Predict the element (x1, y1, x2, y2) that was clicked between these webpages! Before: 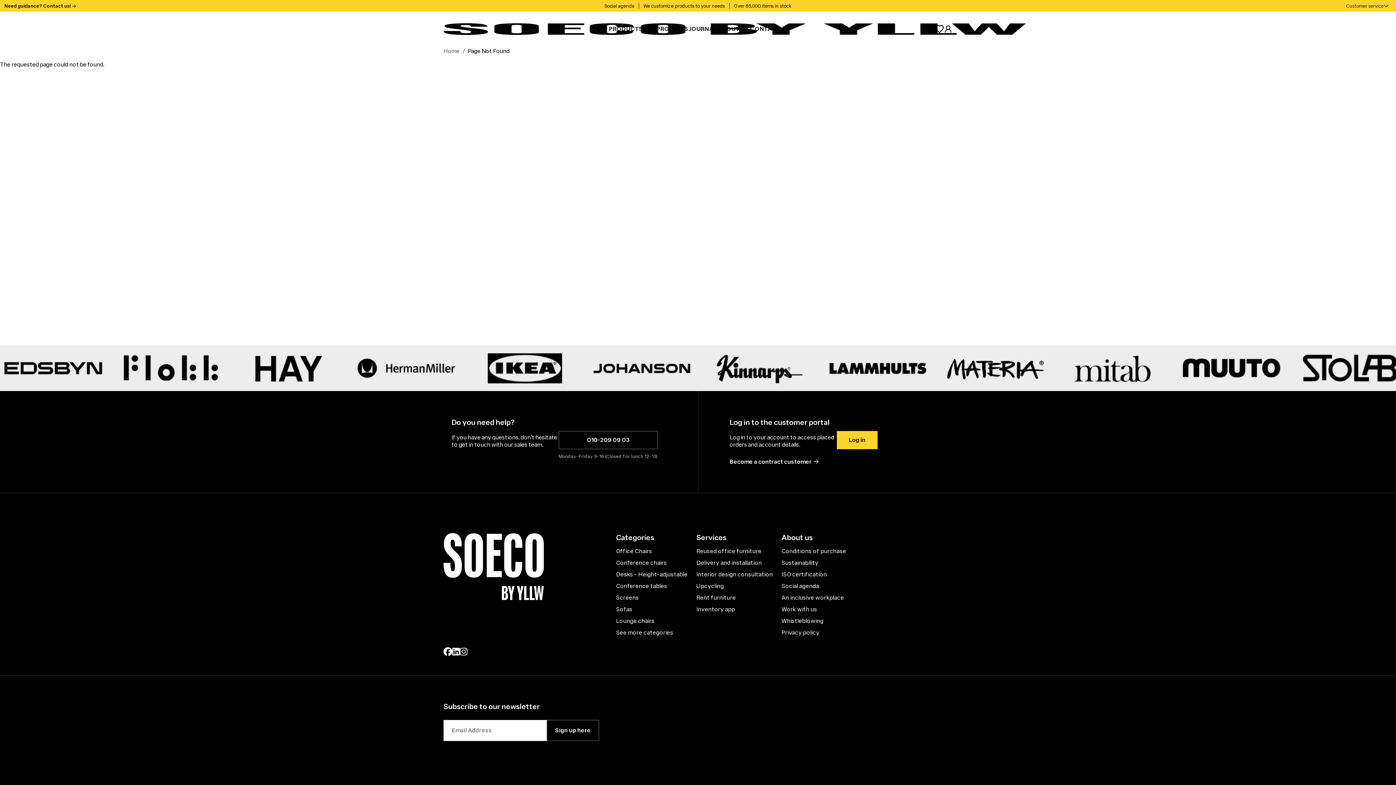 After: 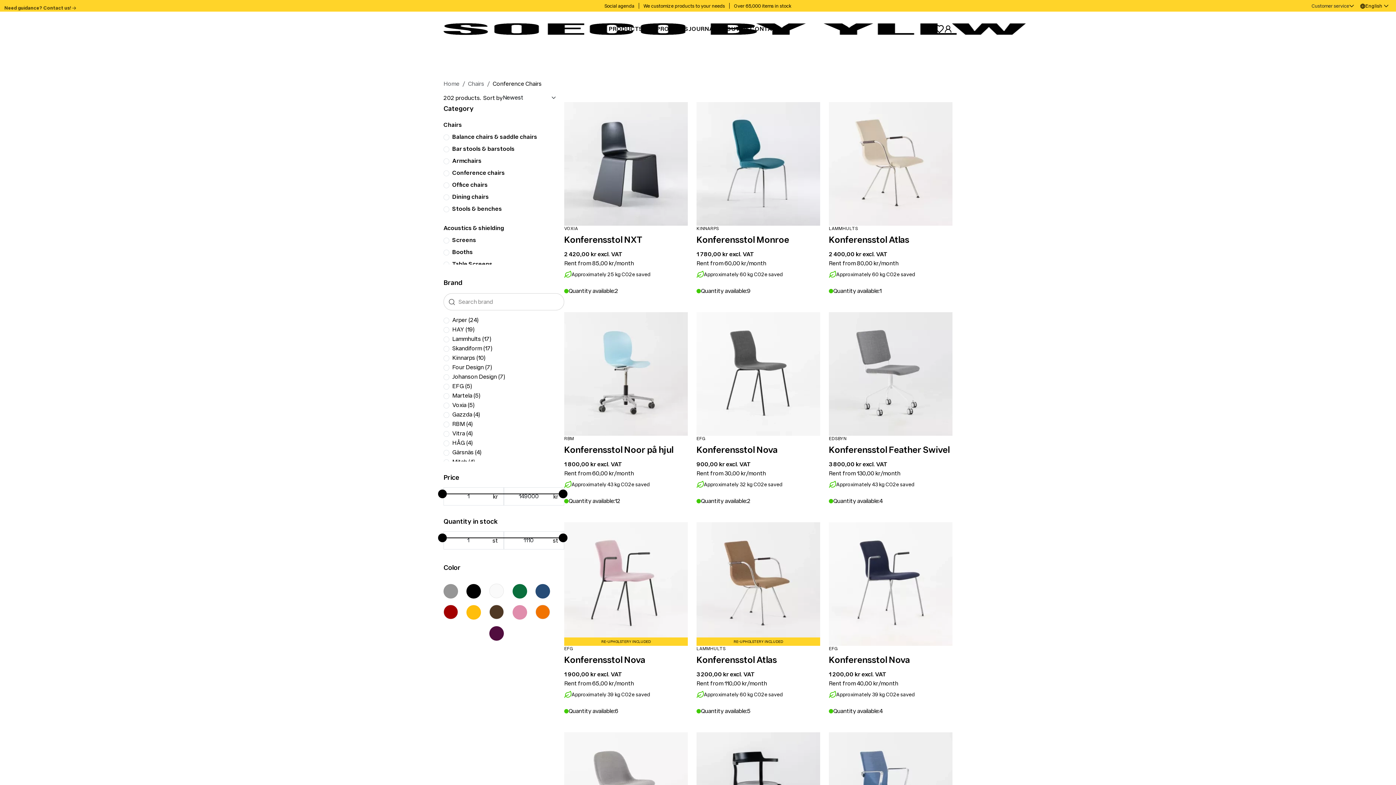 Action: label: Conference chairs bbox: (616, 557, 696, 569)